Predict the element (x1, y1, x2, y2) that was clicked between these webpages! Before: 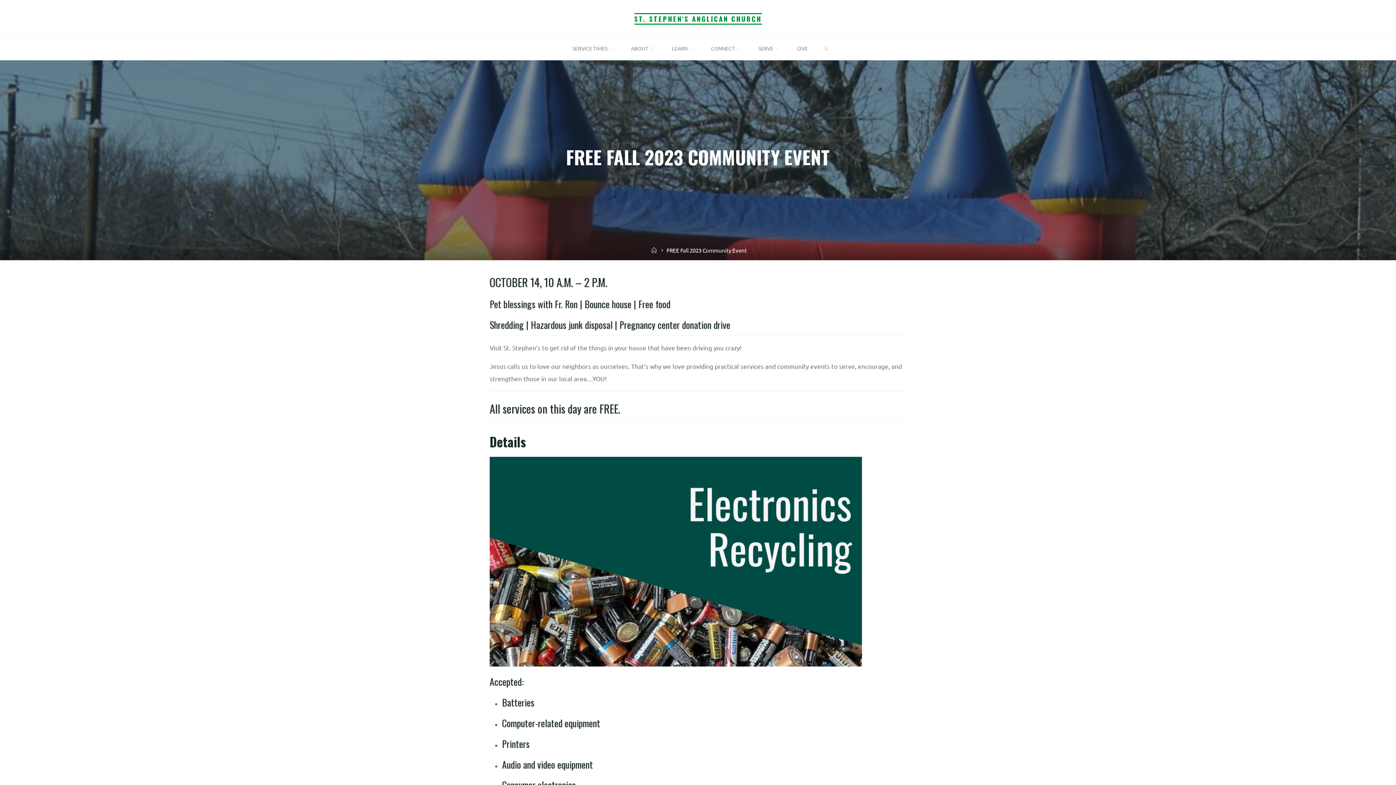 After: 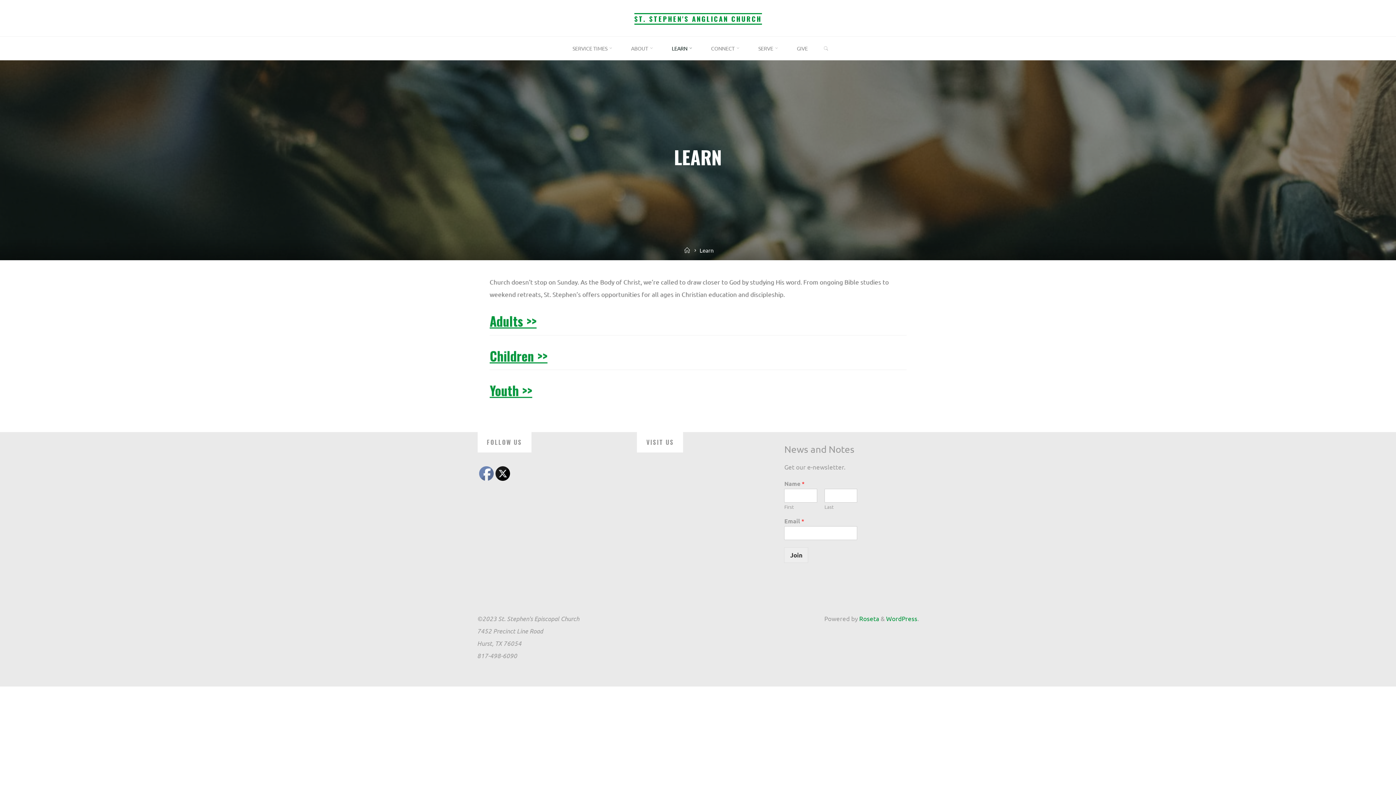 Action: label: LEARN bbox: (661, 36, 700, 60)